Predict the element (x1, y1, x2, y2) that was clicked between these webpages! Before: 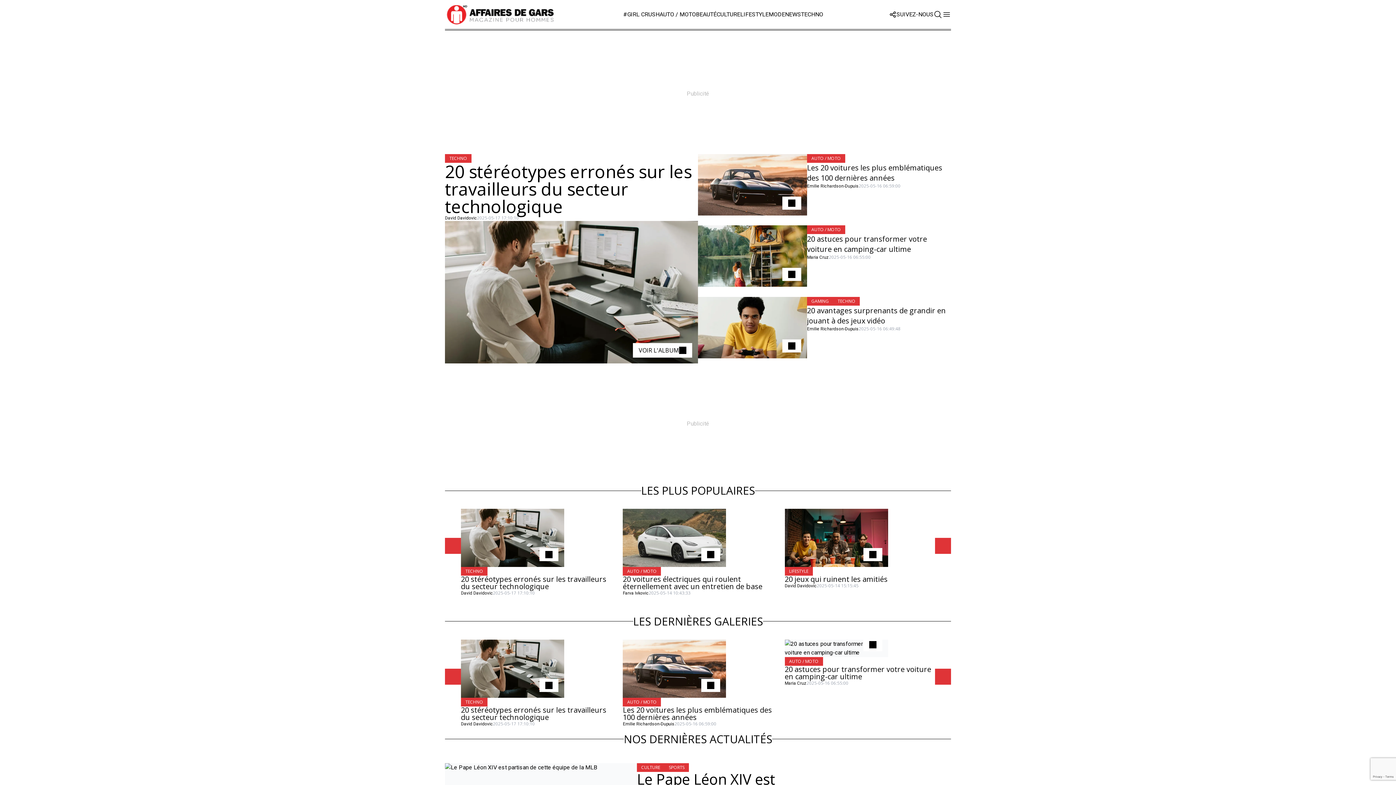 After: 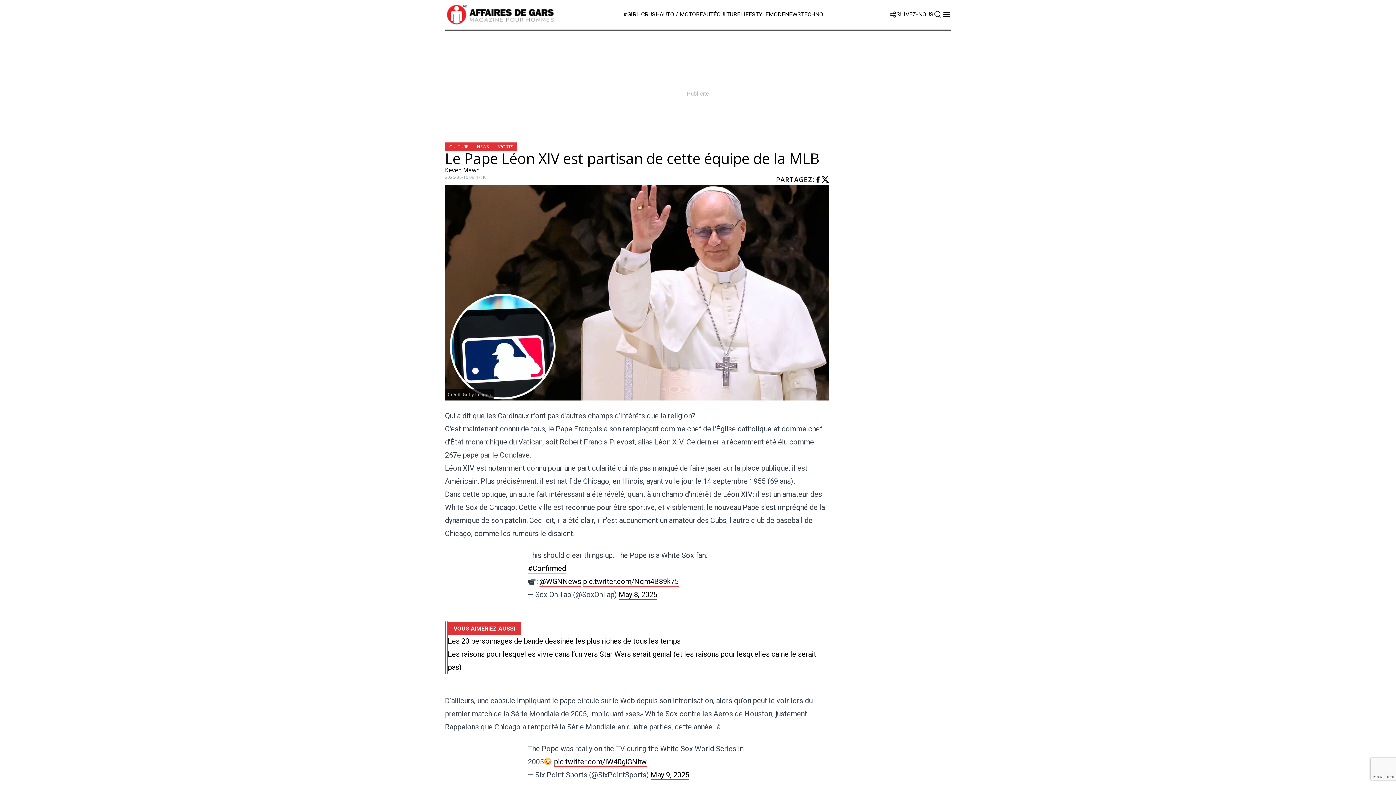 Action: bbox: (445, 731, 637, 740)